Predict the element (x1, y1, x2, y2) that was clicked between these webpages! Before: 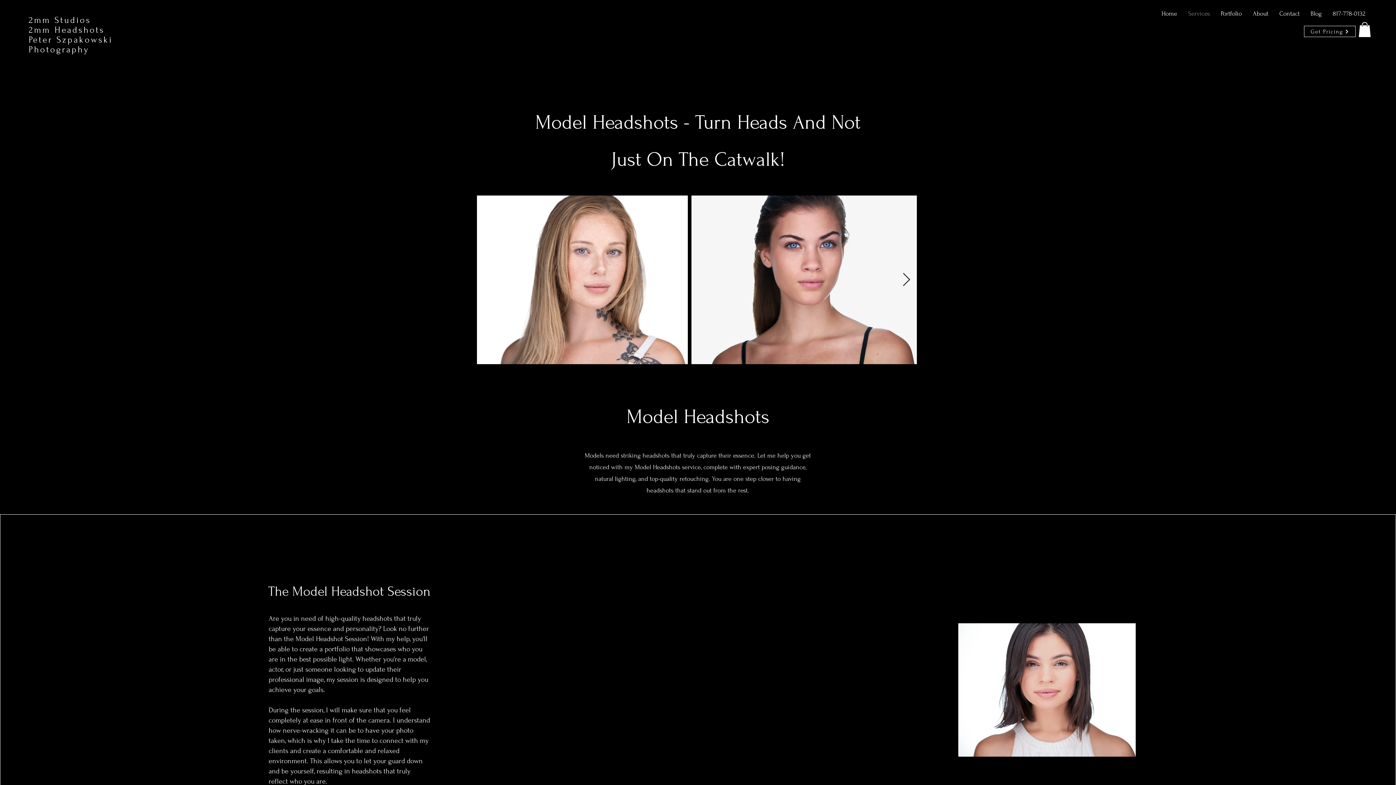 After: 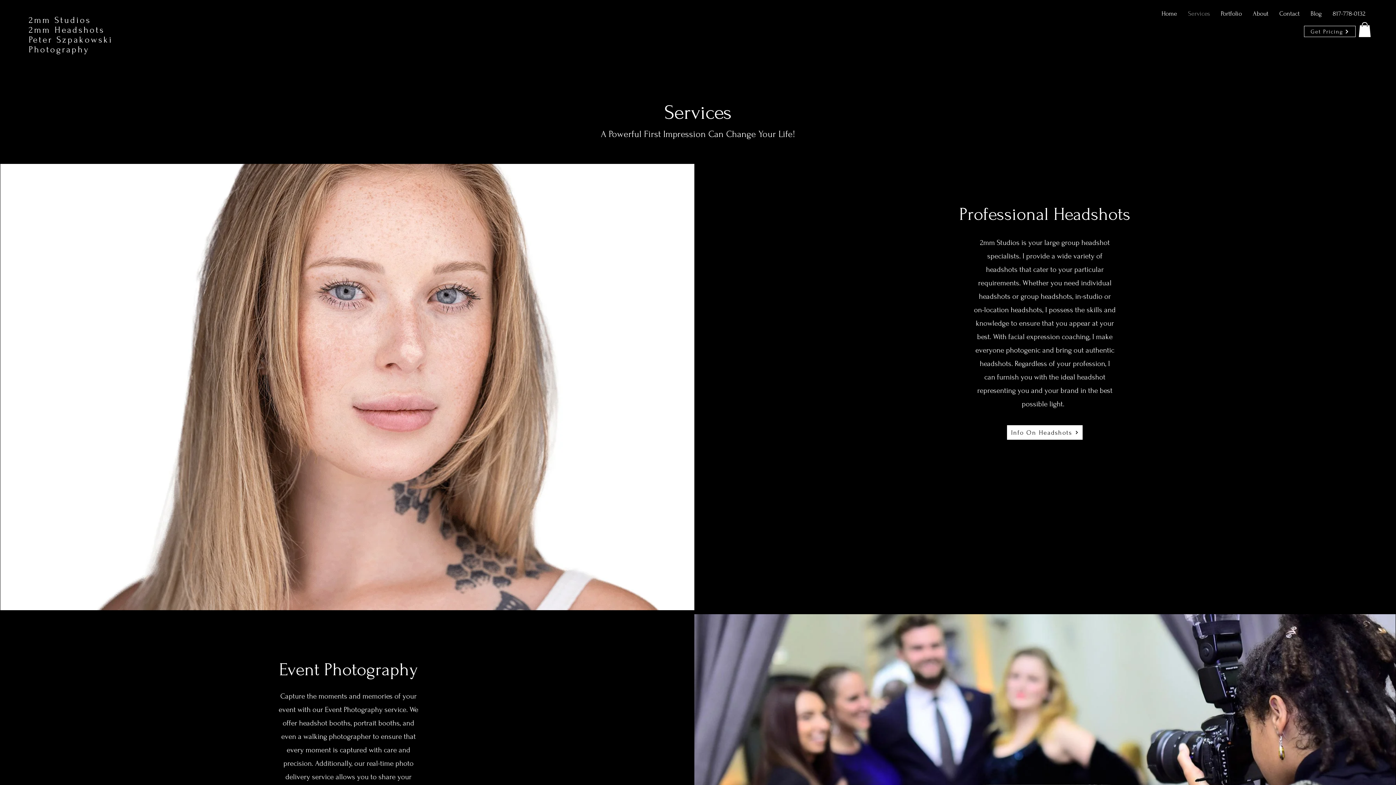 Action: label: Services bbox: (1182, 4, 1215, 22)